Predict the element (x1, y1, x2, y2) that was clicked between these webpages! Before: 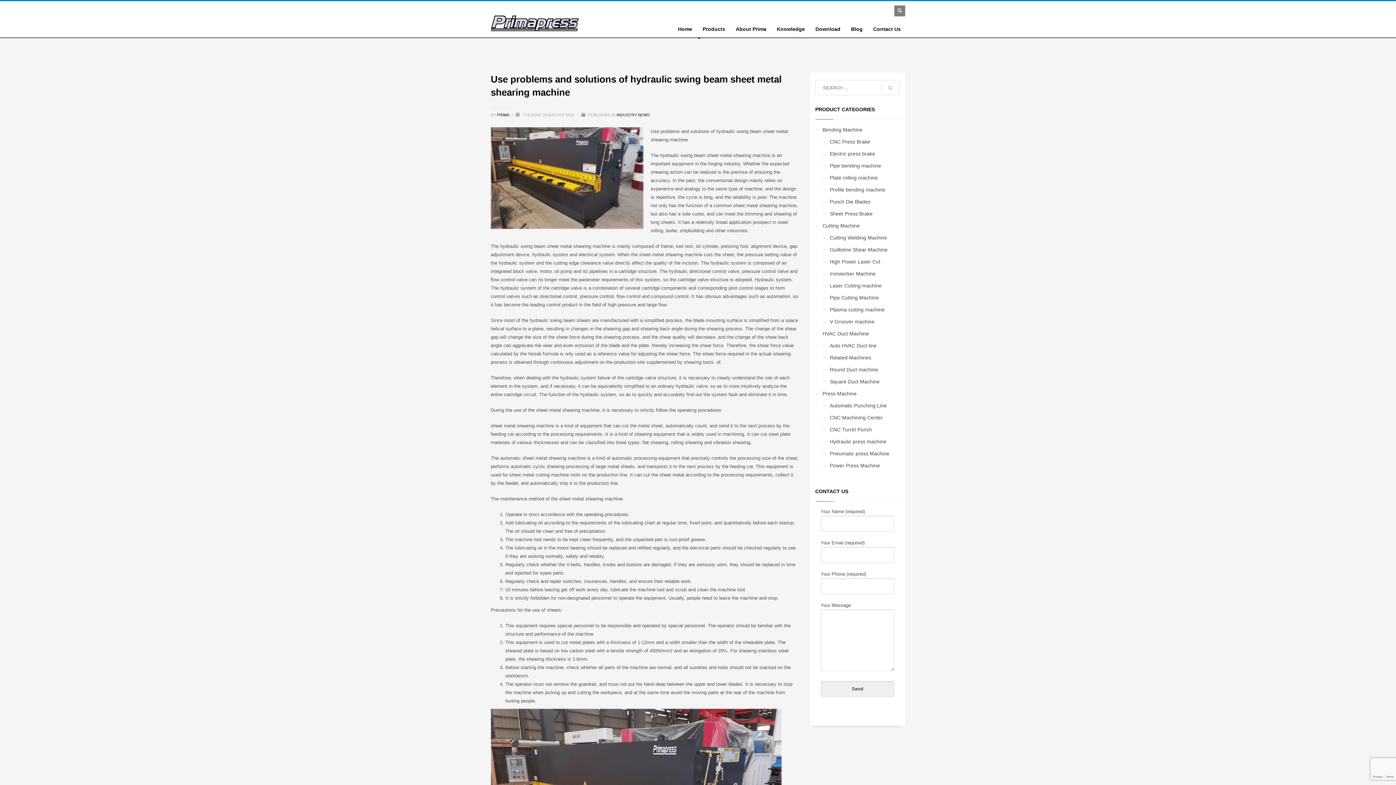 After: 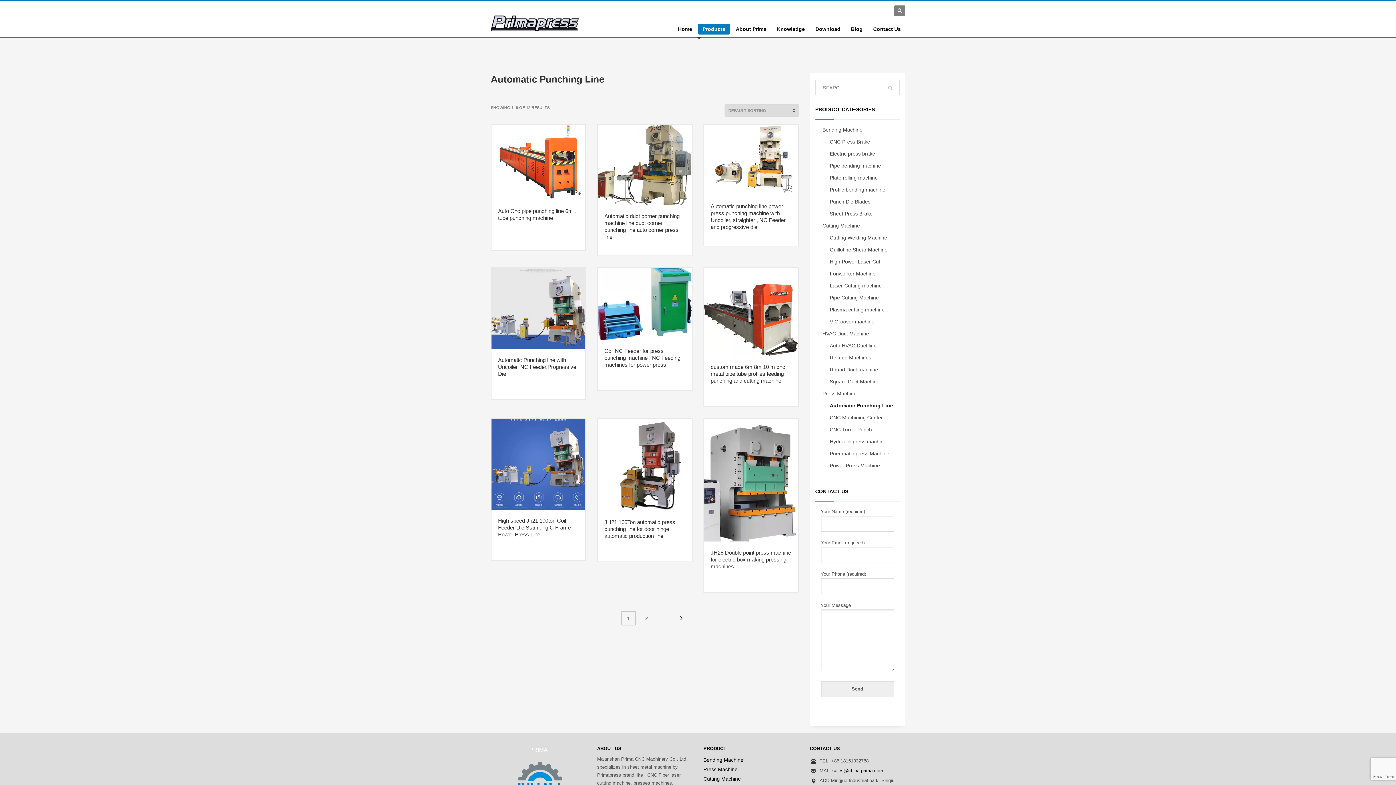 Action: bbox: (822, 399, 887, 412) label: Automatic Punching Line